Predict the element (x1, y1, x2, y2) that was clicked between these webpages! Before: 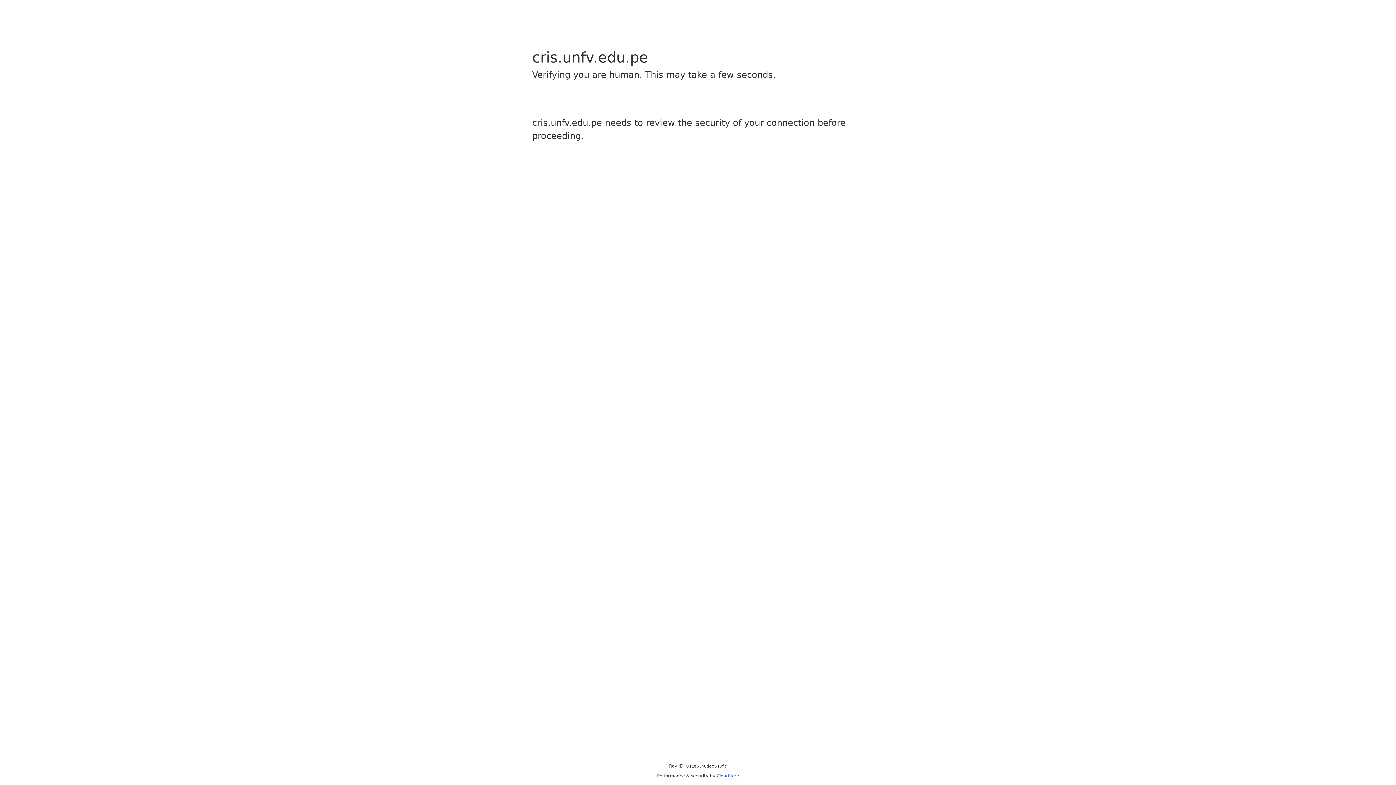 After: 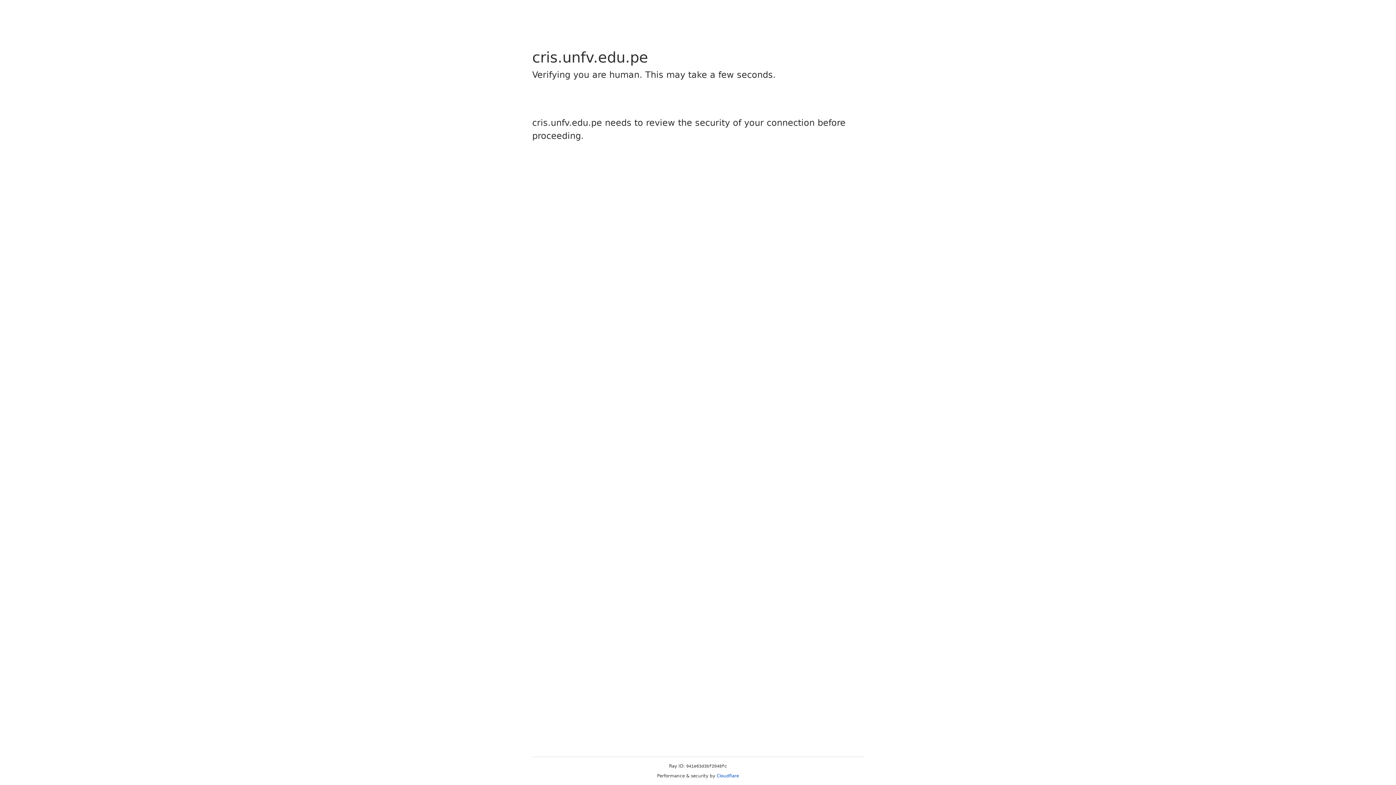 Action: label: Cloudflare bbox: (716, 773, 739, 778)